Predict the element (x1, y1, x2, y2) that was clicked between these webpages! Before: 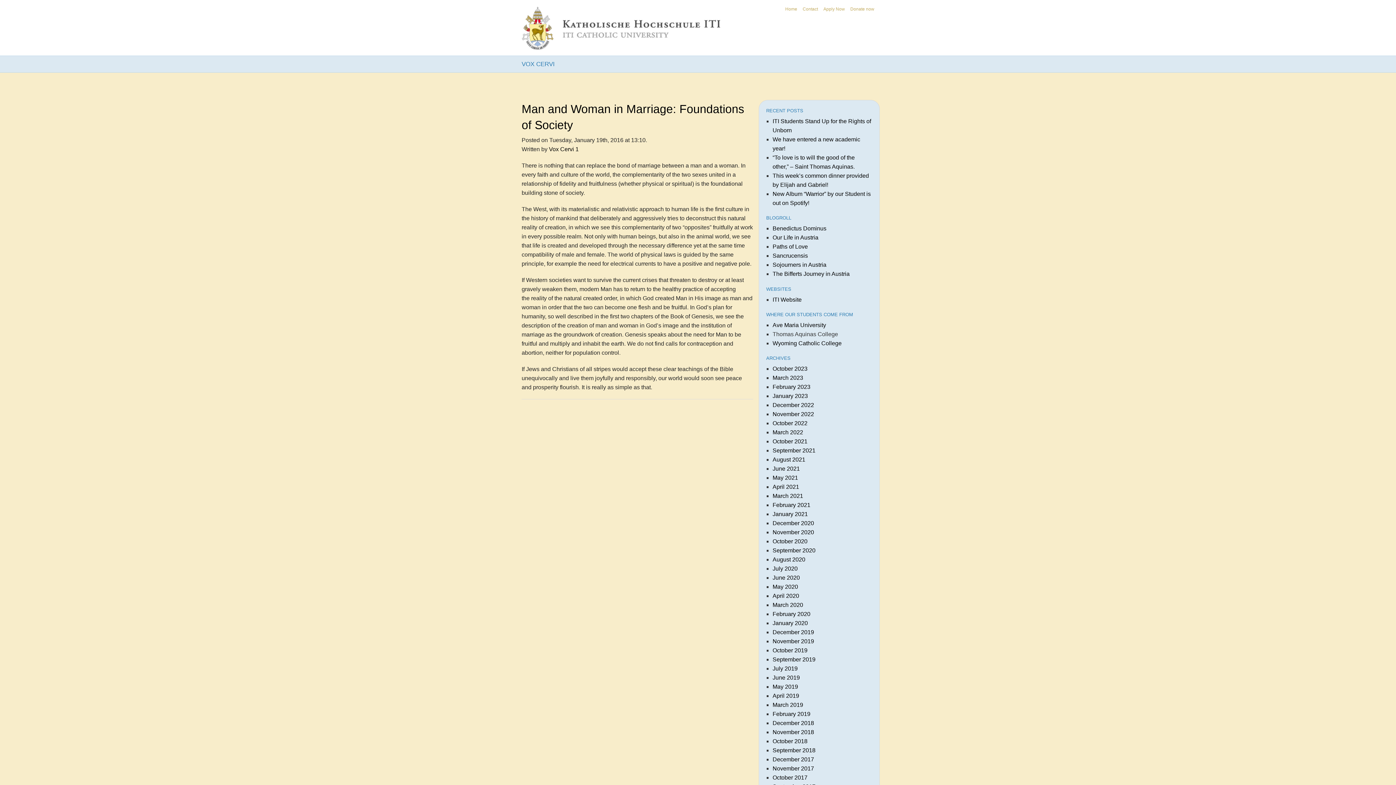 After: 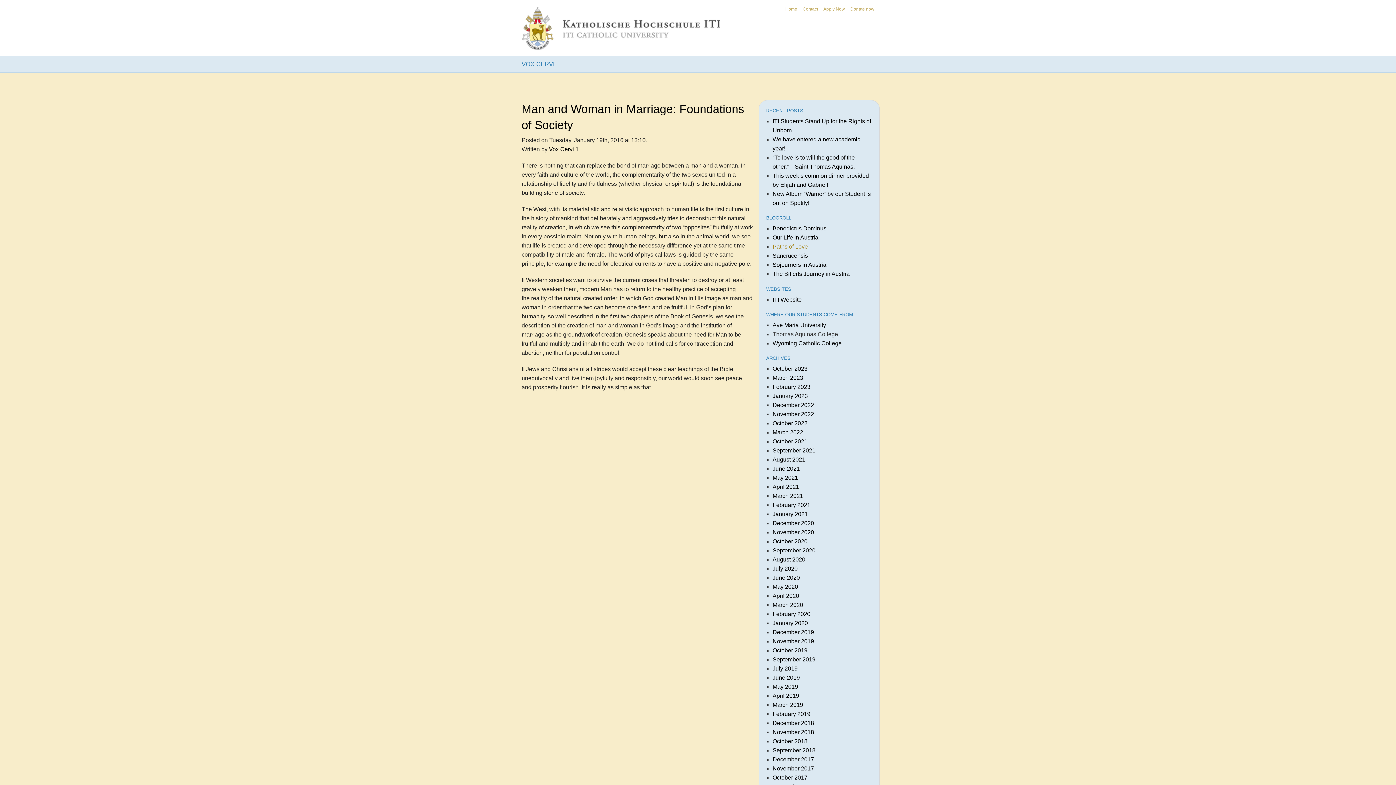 Action: label: Paths of Love bbox: (772, 243, 808, 249)